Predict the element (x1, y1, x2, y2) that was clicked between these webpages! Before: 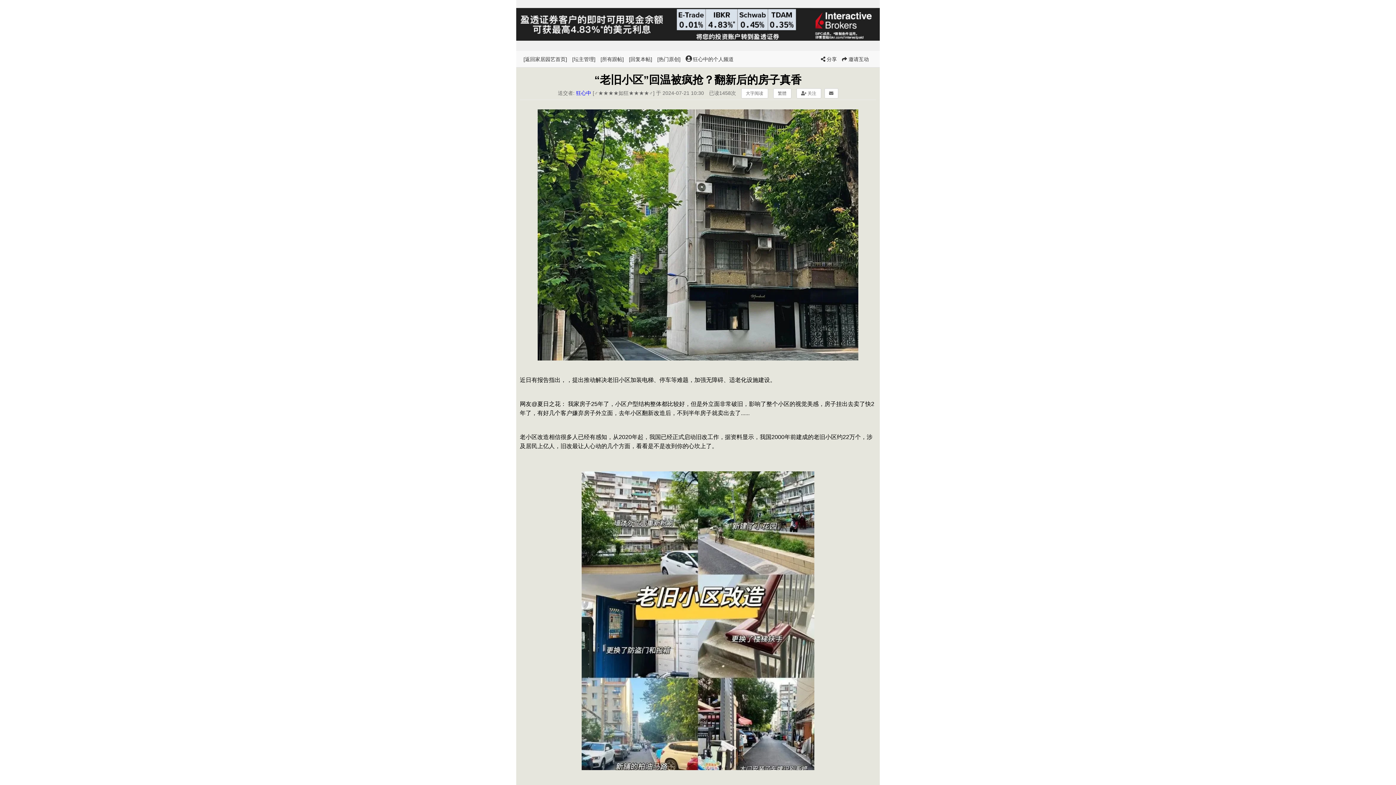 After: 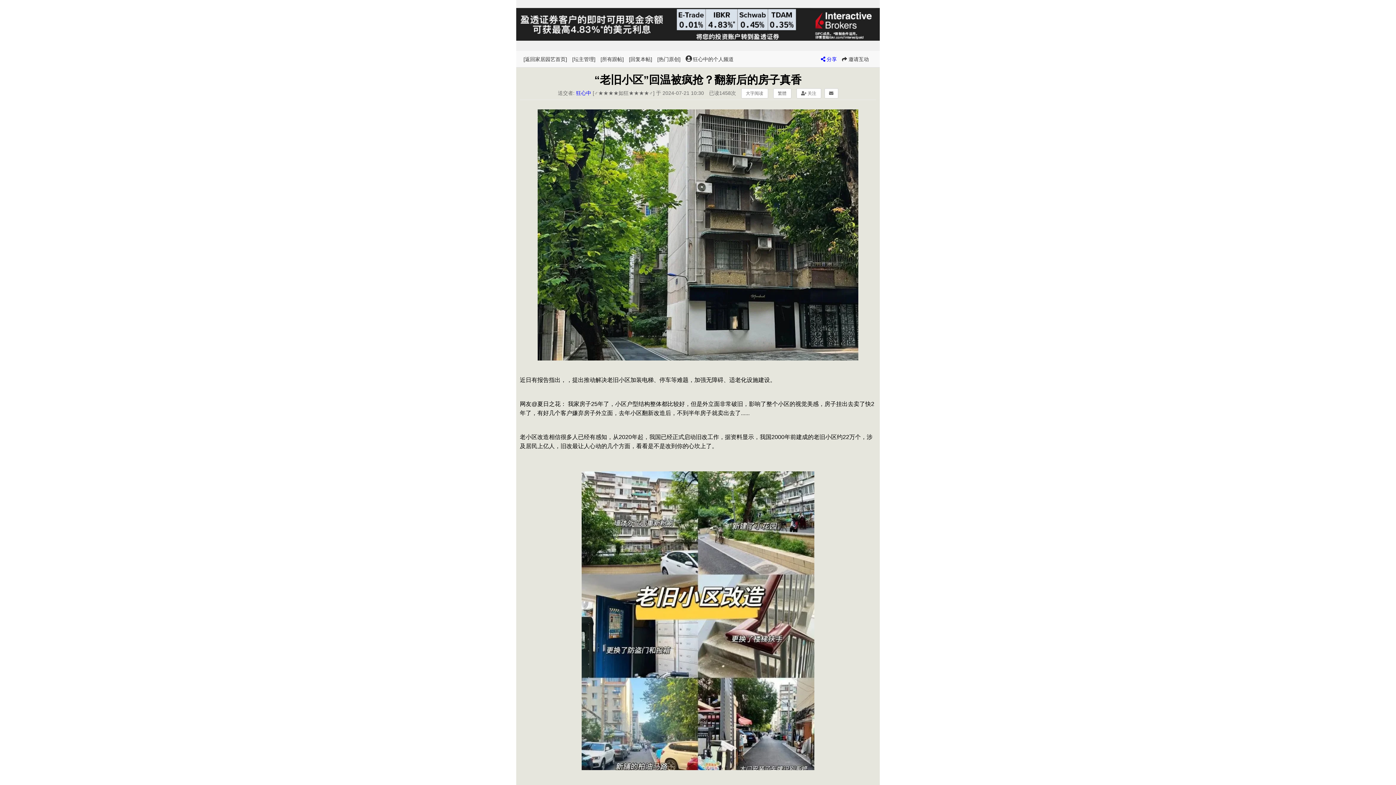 Action: bbox: (821, 56, 837, 62) label:  分享